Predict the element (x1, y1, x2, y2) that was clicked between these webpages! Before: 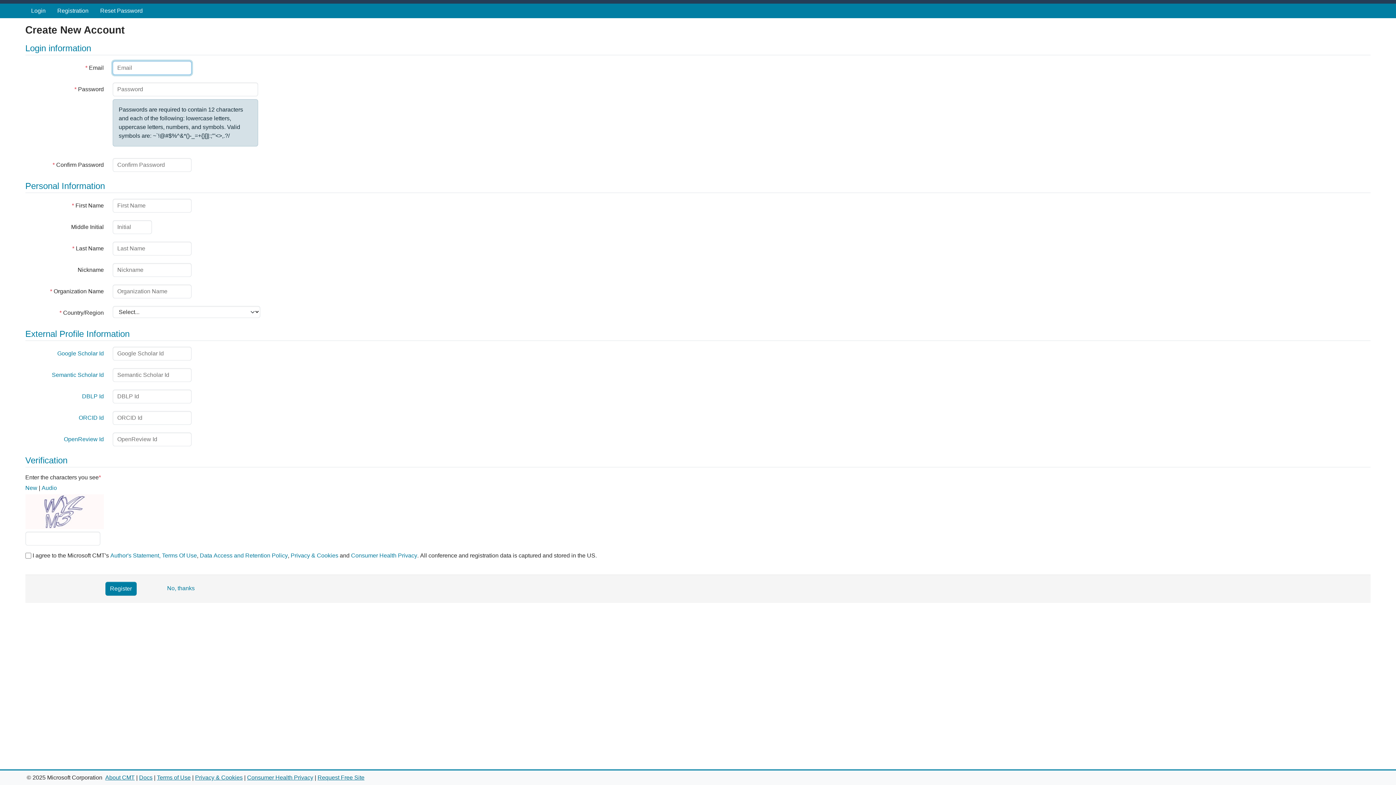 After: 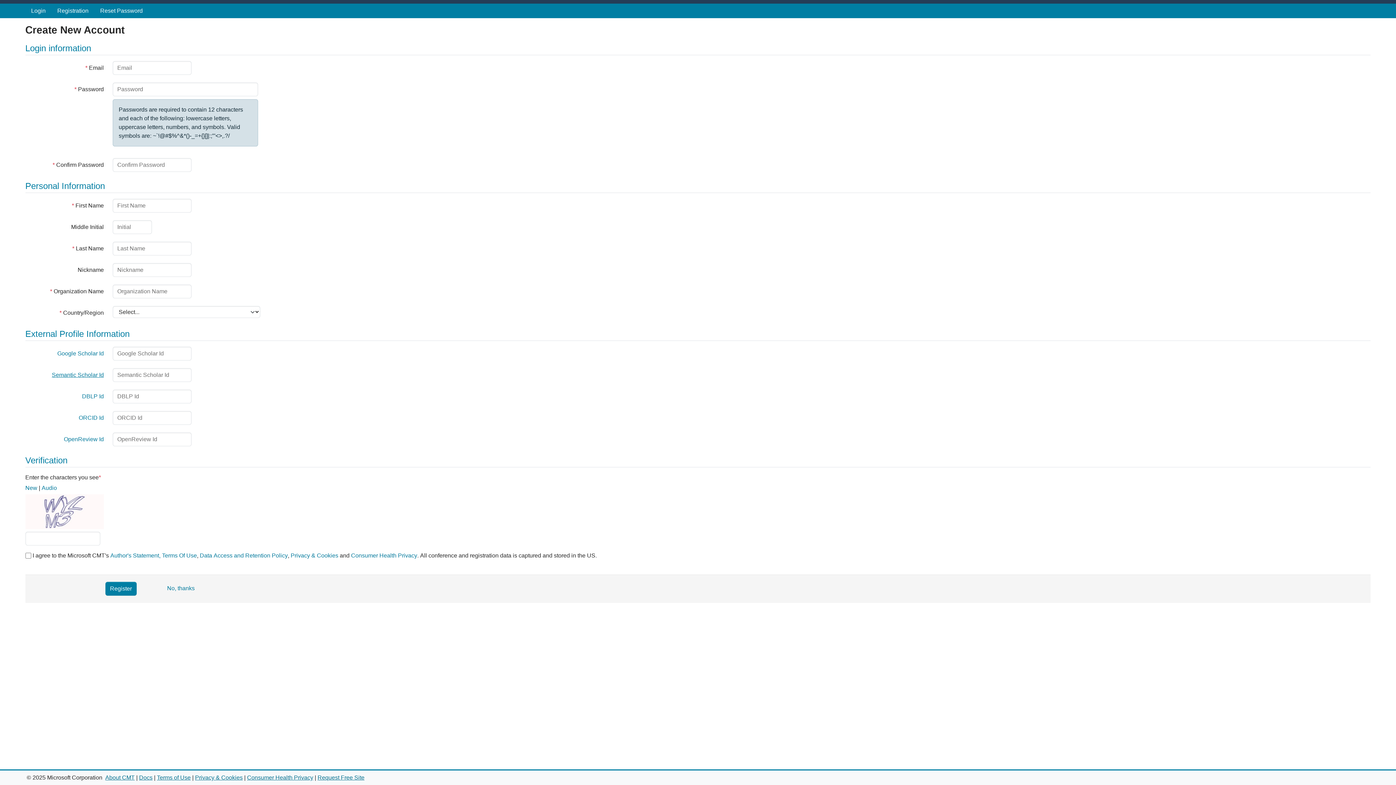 Action: label: Semantic Scholar Id bbox: (51, 372, 103, 378)